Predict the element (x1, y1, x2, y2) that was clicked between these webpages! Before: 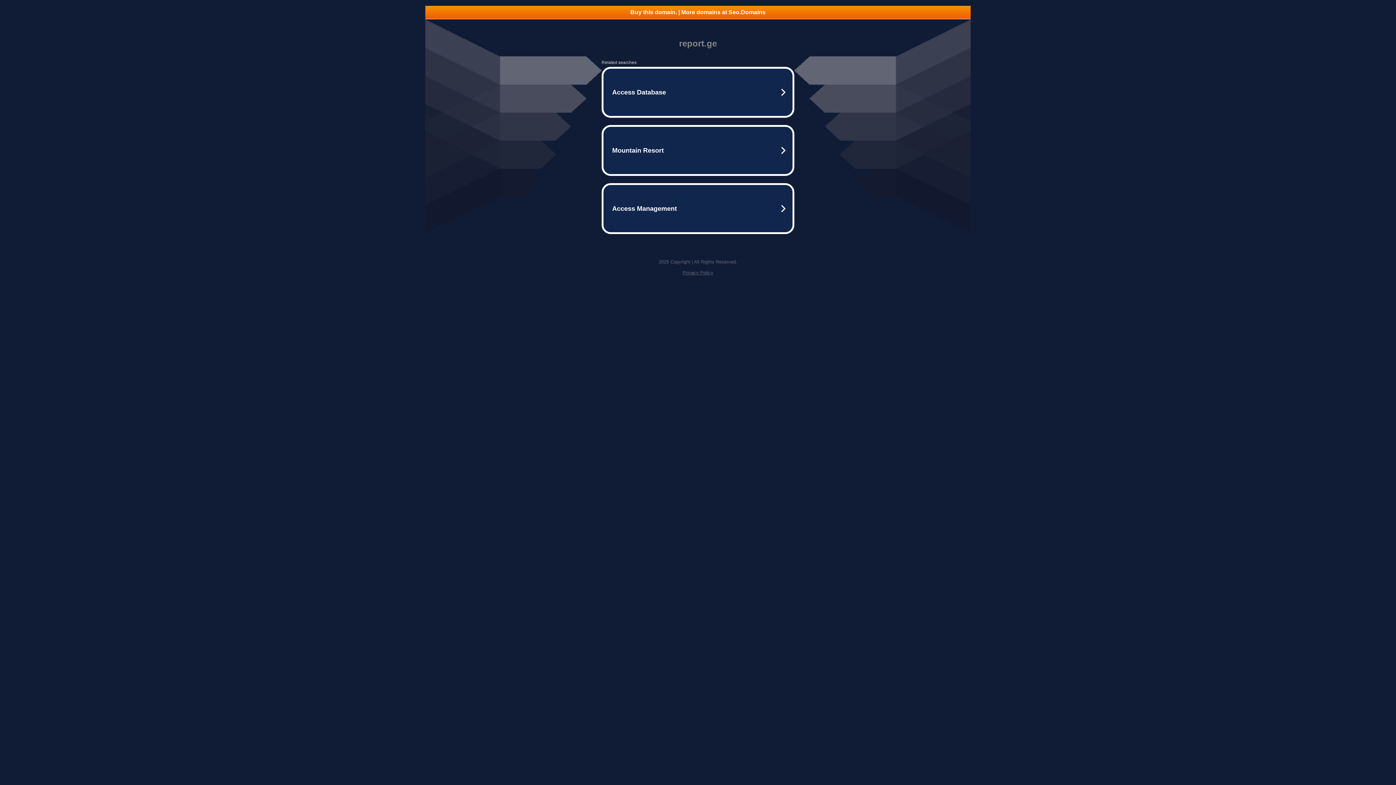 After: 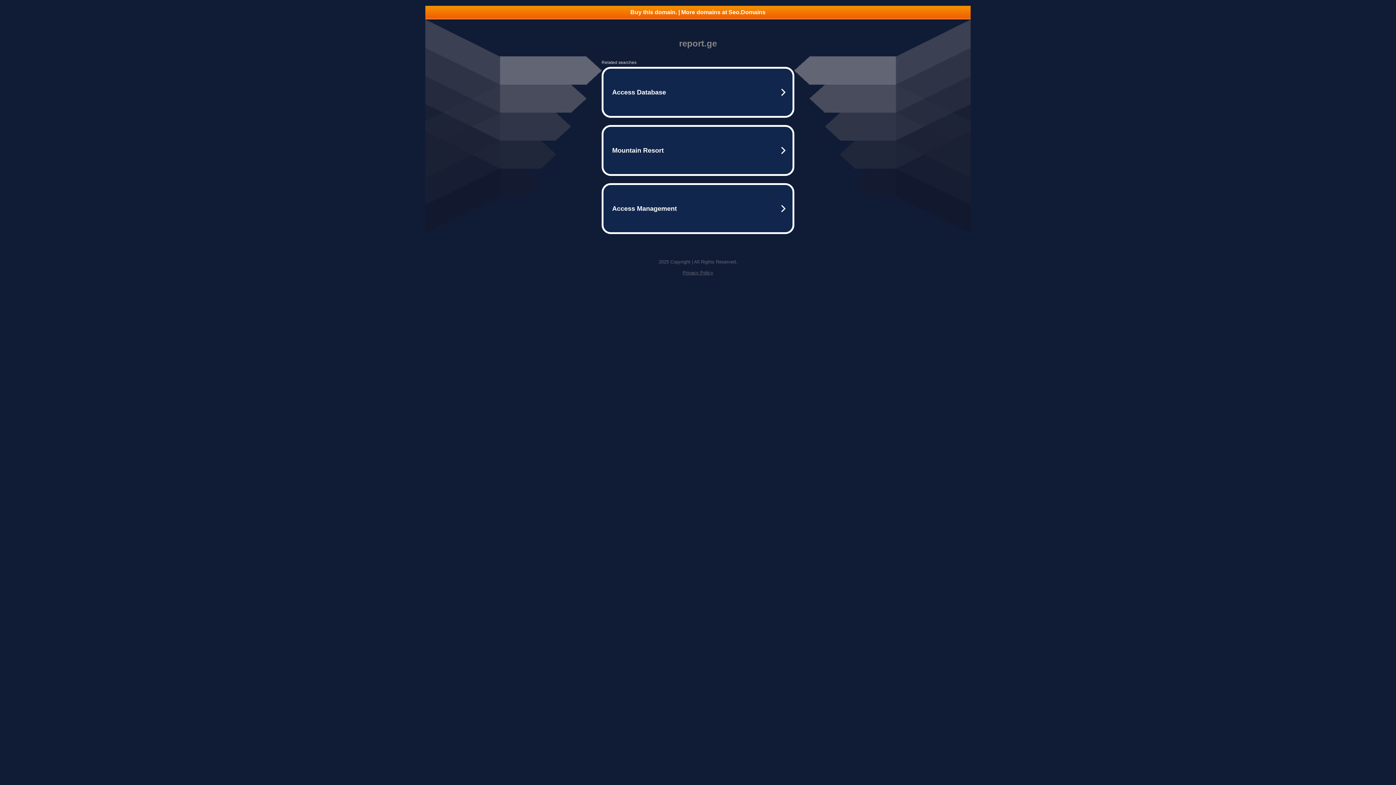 Action: bbox: (425, 5, 970, 18) label: Buy this domain. | More domains at Seo.Domains